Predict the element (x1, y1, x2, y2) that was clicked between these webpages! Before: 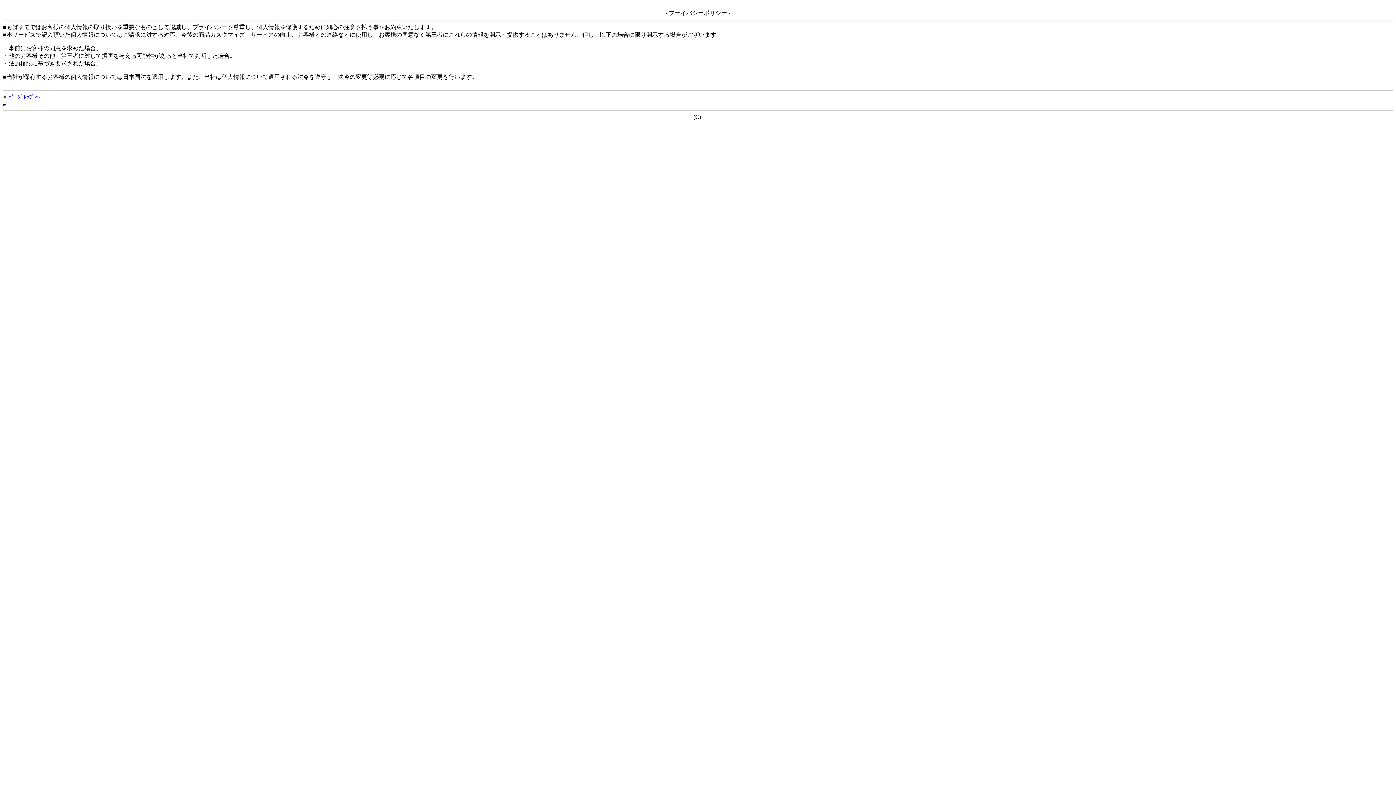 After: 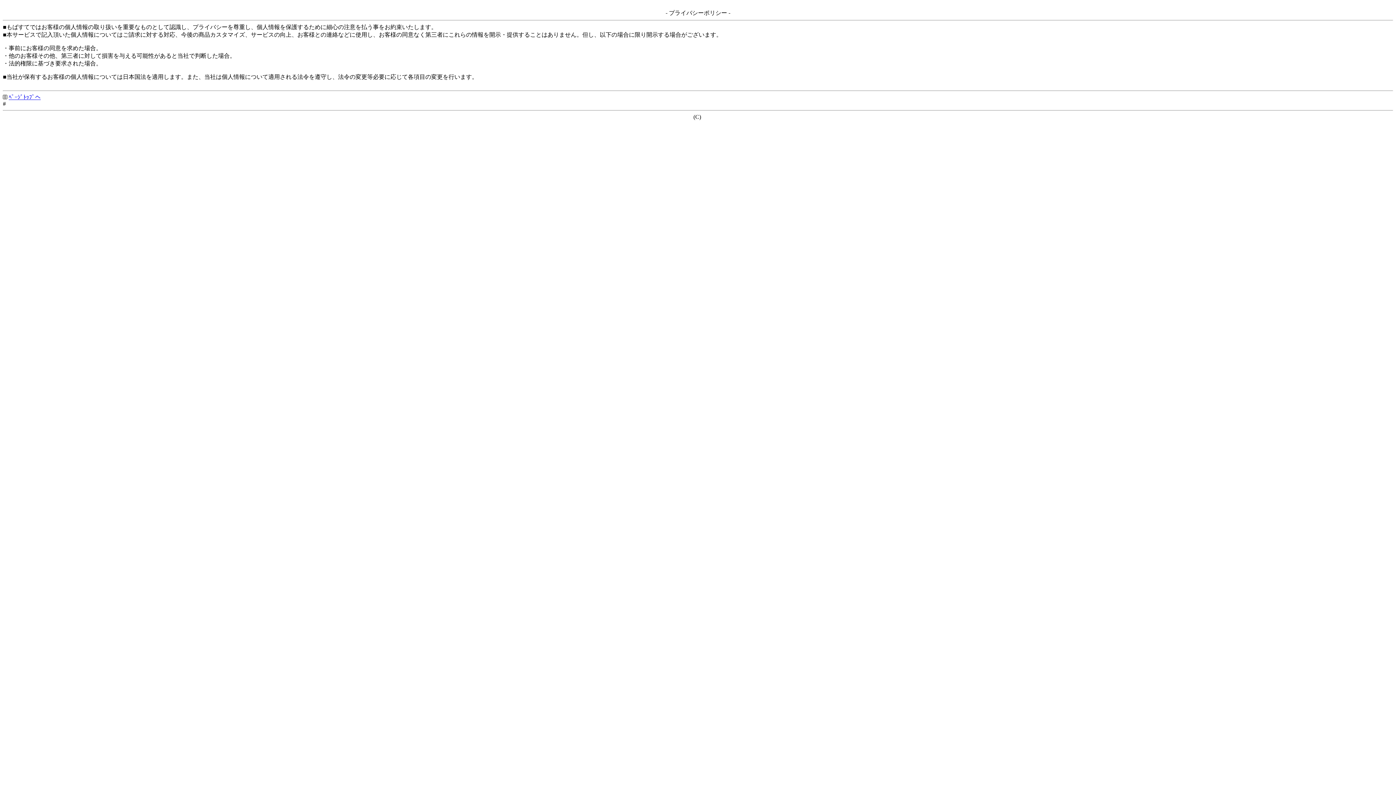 Action: label: ﾍﾟｰｼﾞﾄｯﾌﾟへ bbox: (8, 94, 40, 100)